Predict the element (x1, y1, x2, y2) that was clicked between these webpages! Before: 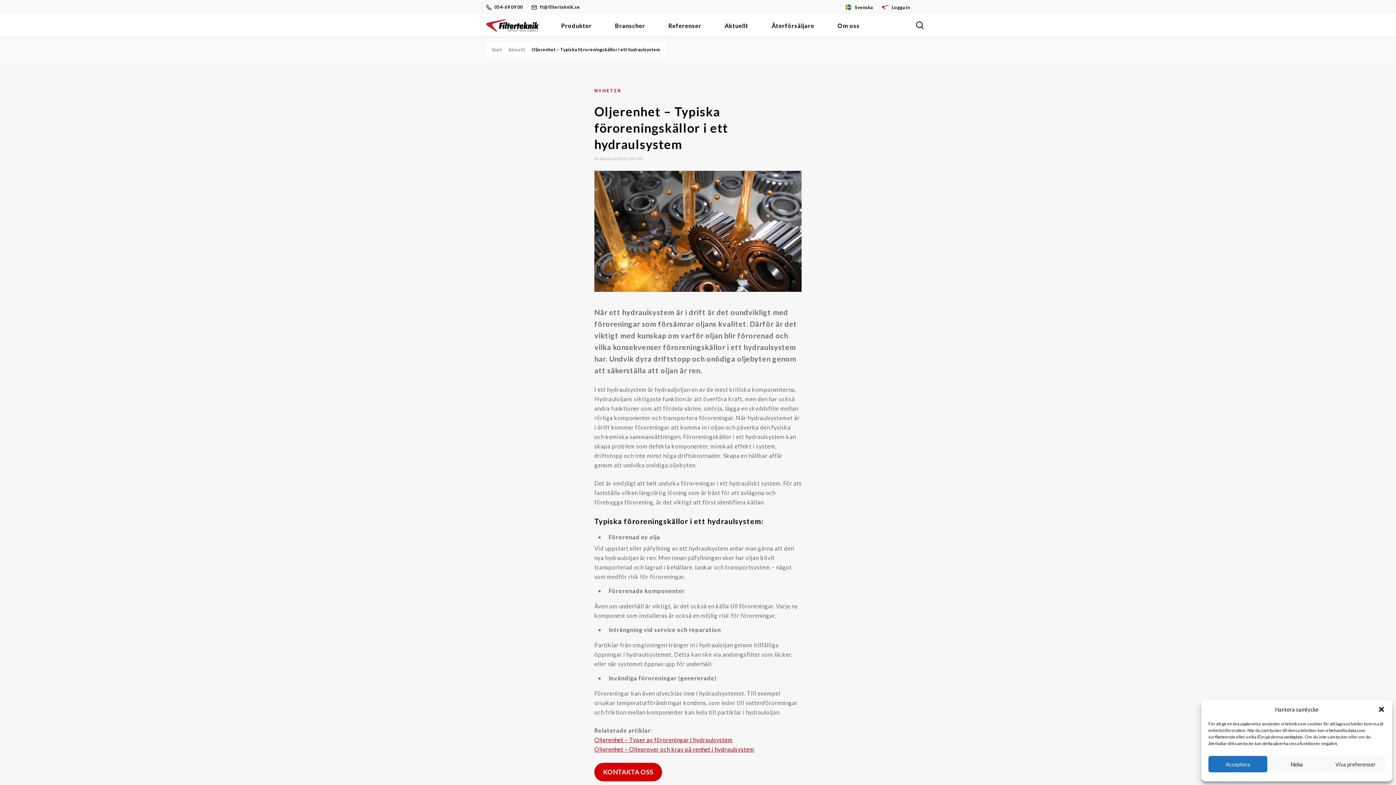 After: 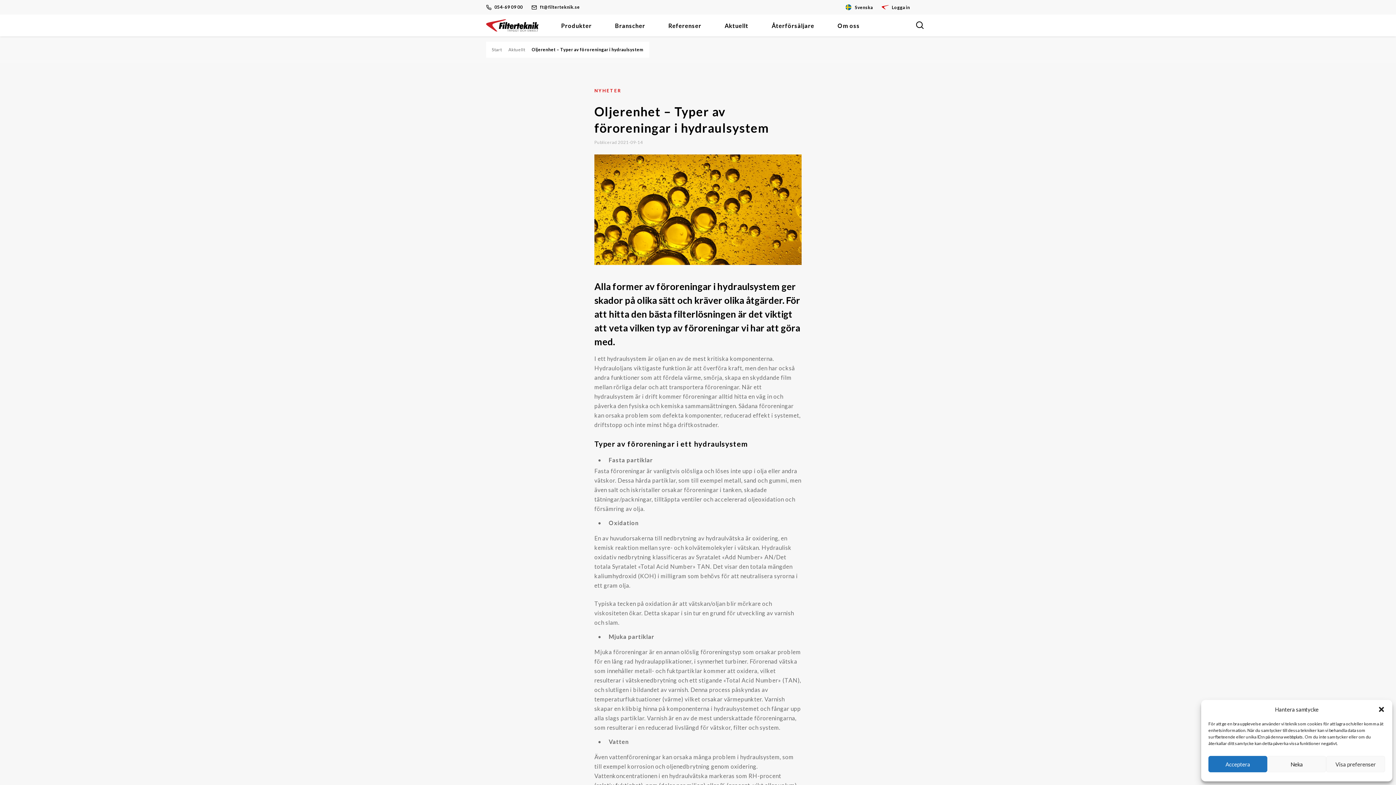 Action: label: Oljerenhet – Typer av föroreningar i hydraulsystem bbox: (594, 736, 732, 743)